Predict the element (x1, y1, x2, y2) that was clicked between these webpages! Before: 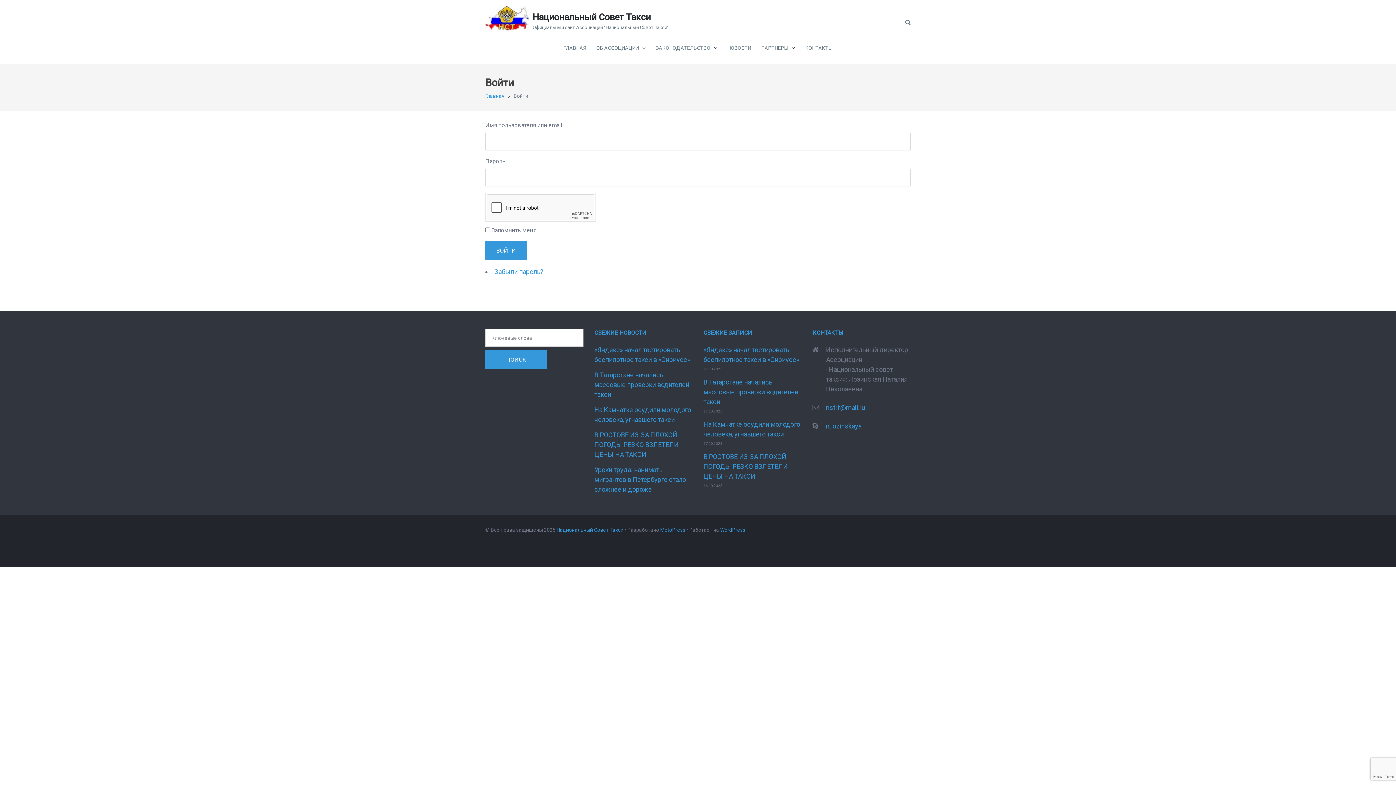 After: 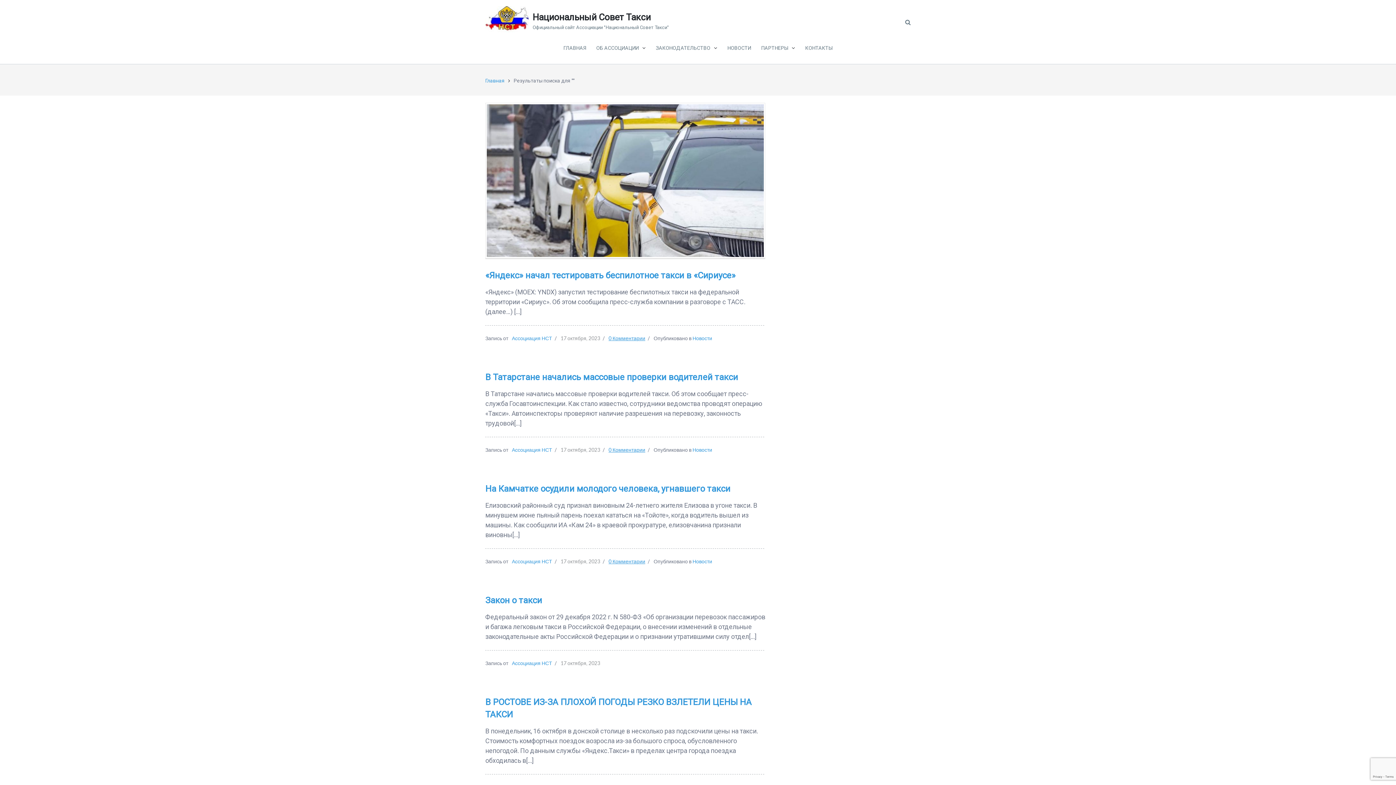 Action: label: ПОИСК bbox: (485, 350, 547, 369)